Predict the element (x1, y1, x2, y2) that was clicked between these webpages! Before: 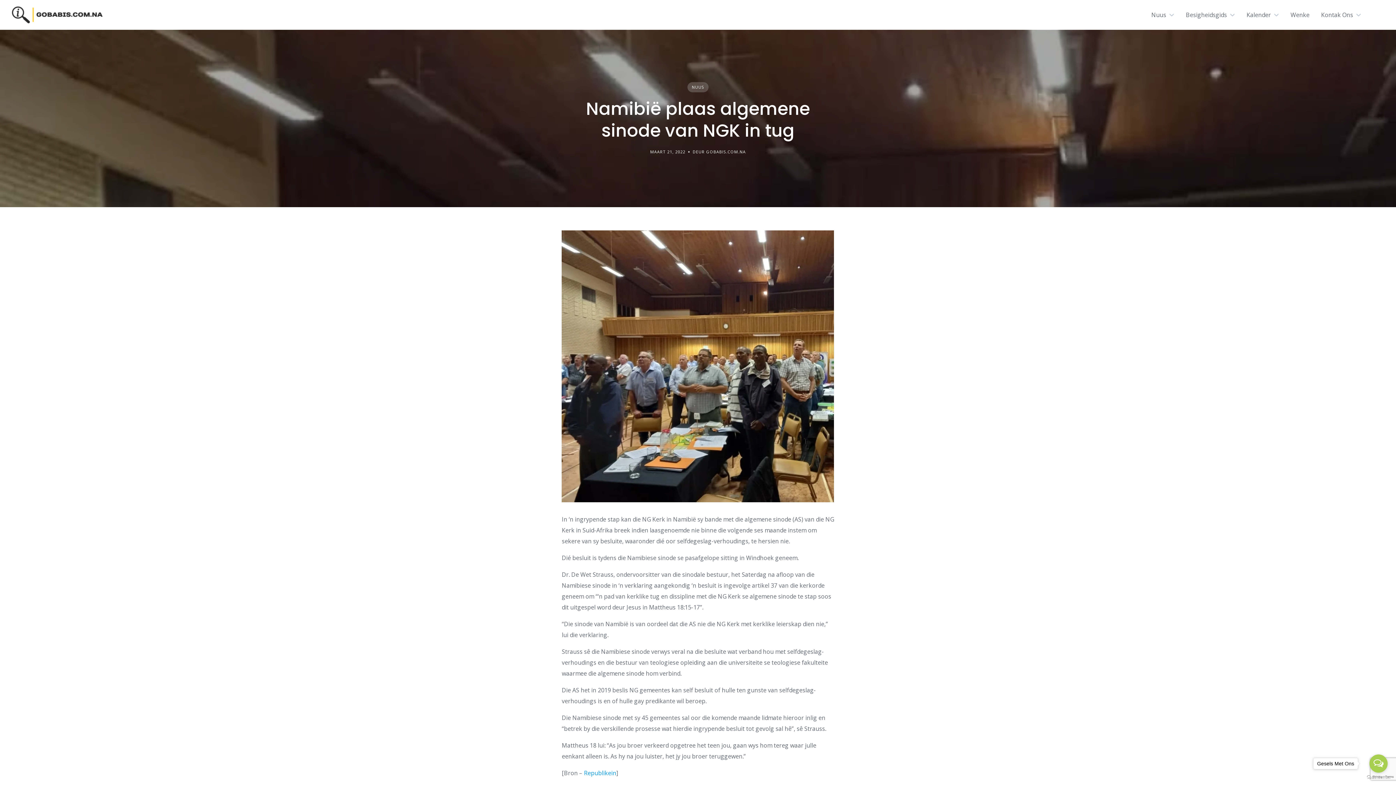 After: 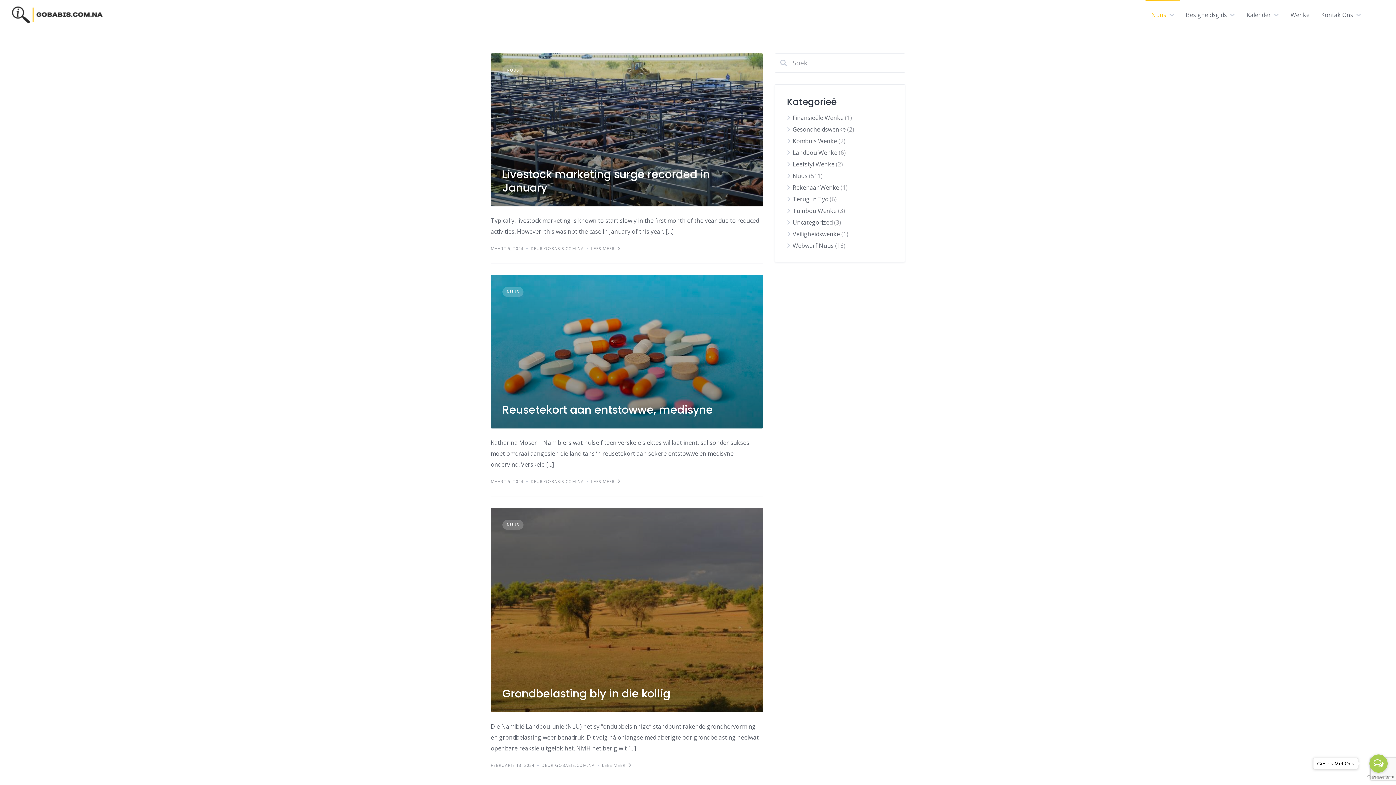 Action: bbox: (1151, 10, 1166, 19) label: Nuus